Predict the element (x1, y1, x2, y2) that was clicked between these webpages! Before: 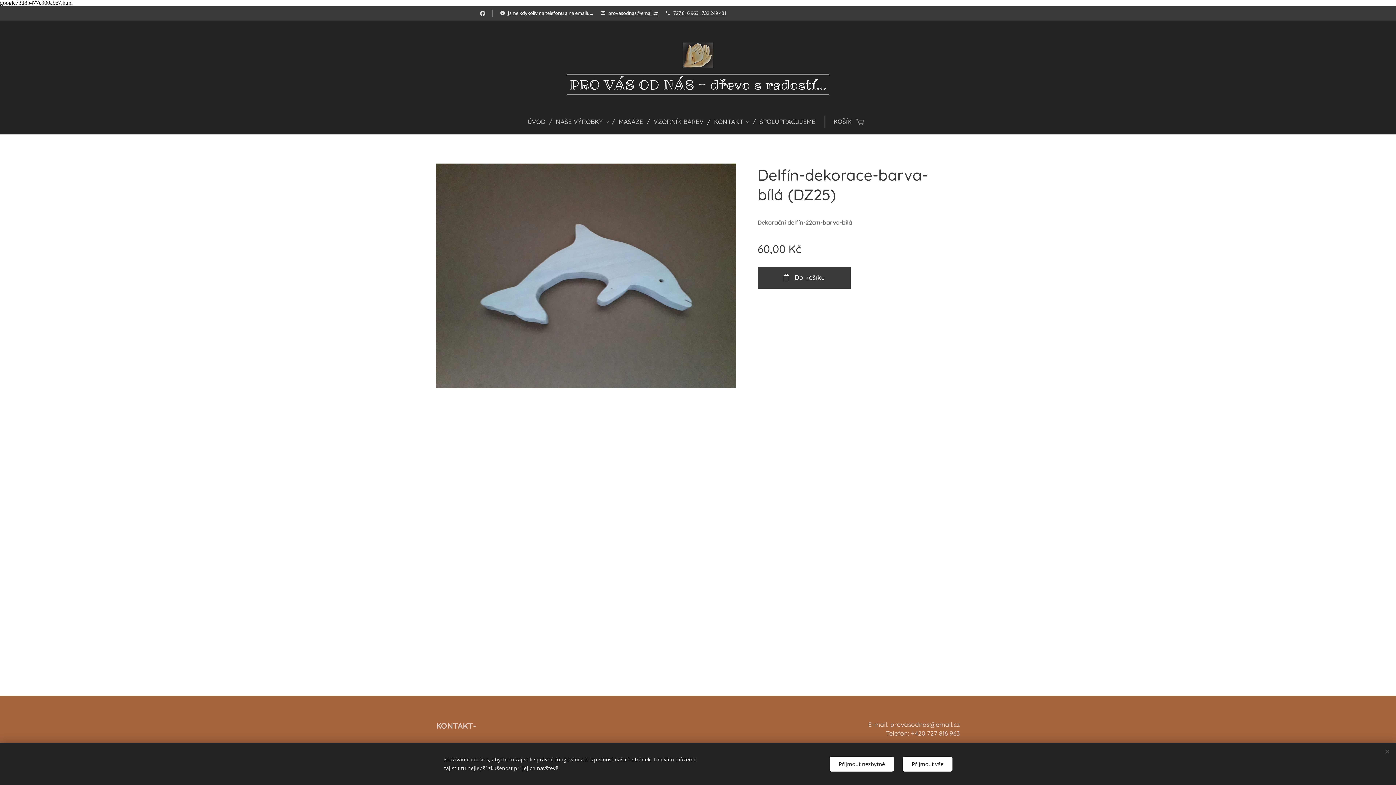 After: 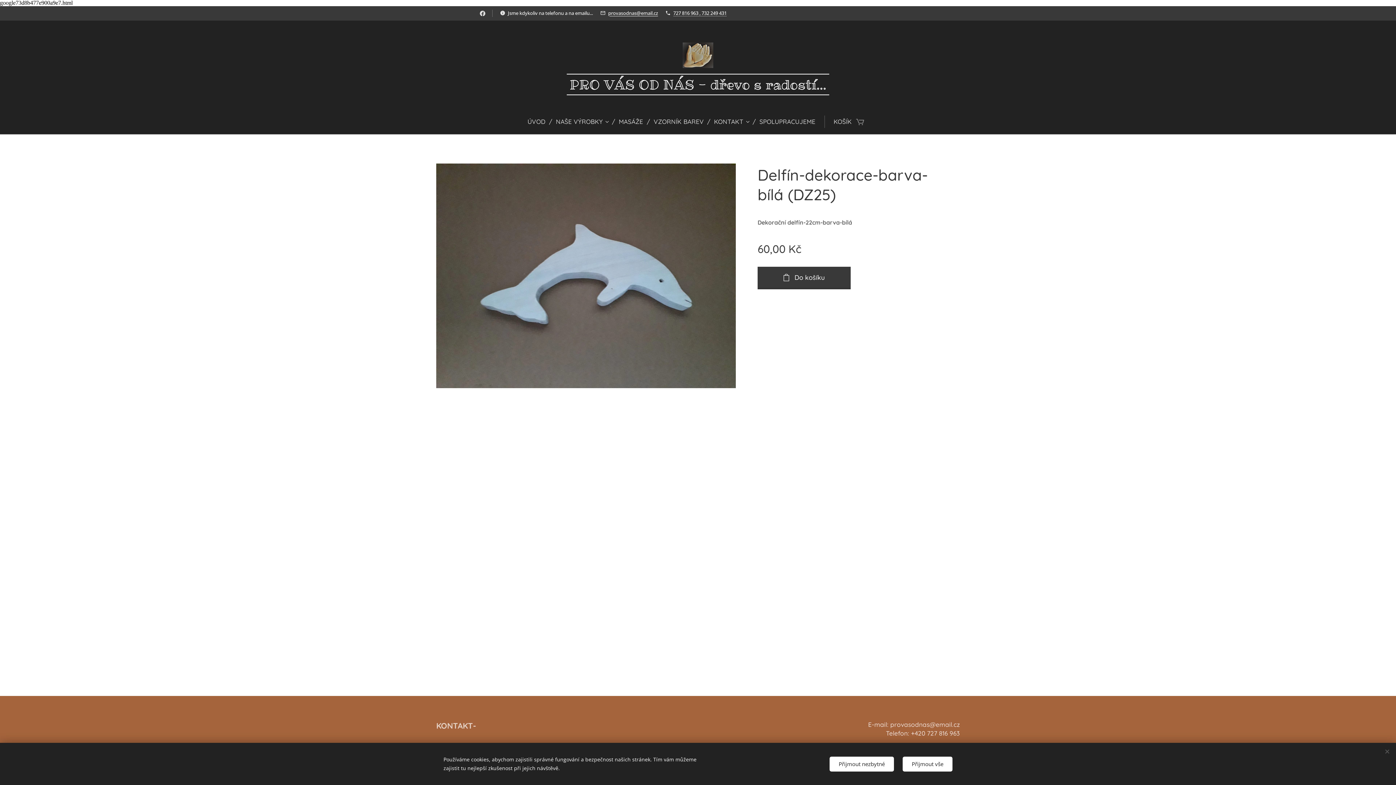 Action: label: provasodnas@email.cz bbox: (608, 9, 658, 16)